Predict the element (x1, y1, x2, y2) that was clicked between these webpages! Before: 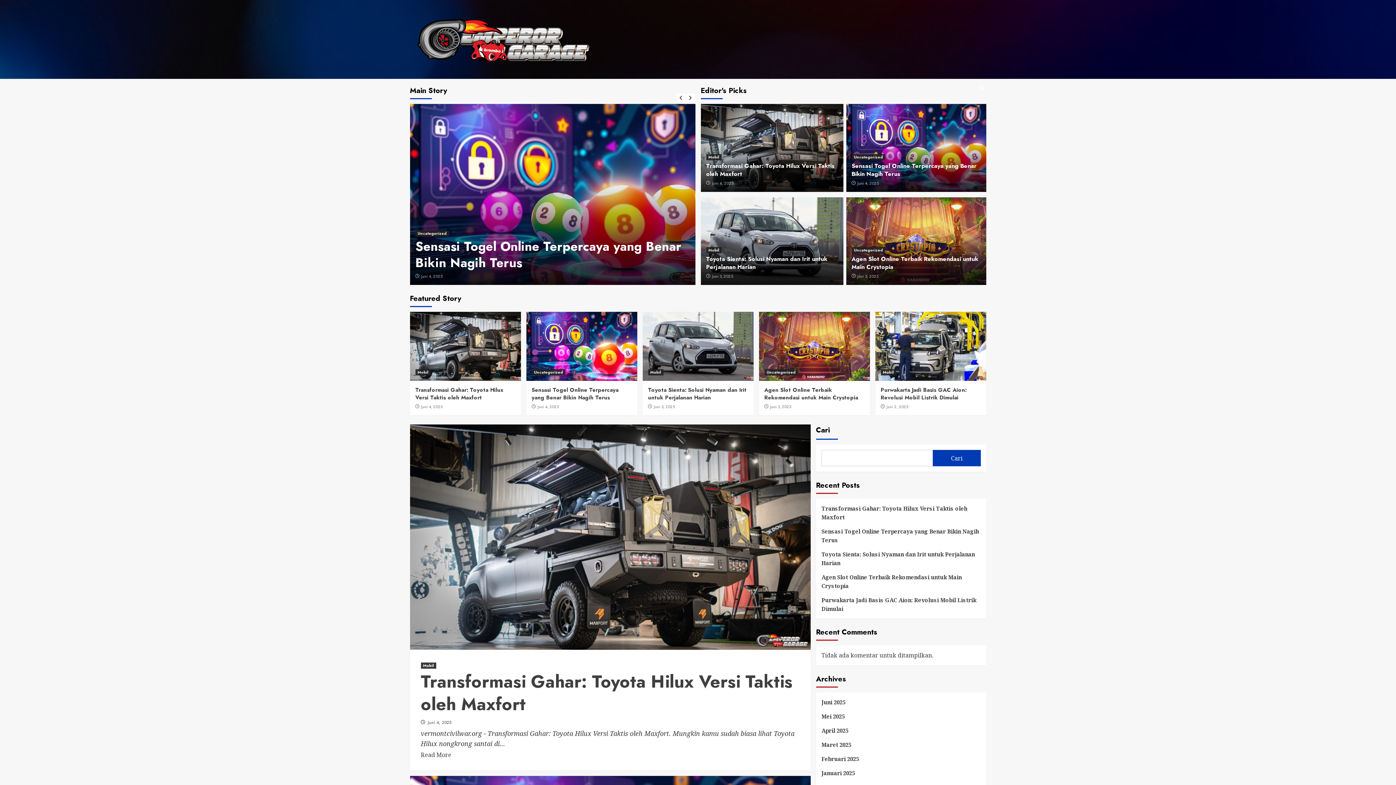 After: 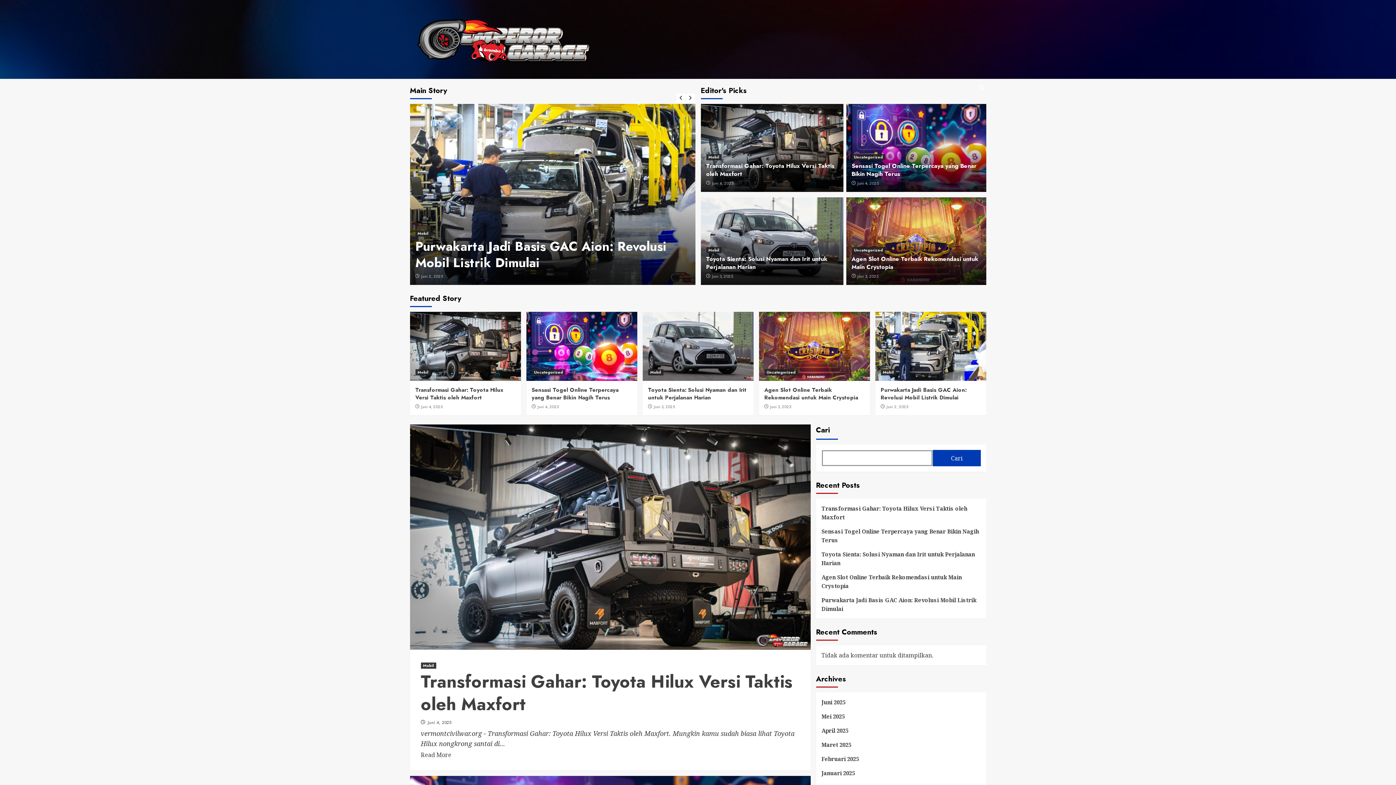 Action: bbox: (933, 450, 980, 466) label: Cari